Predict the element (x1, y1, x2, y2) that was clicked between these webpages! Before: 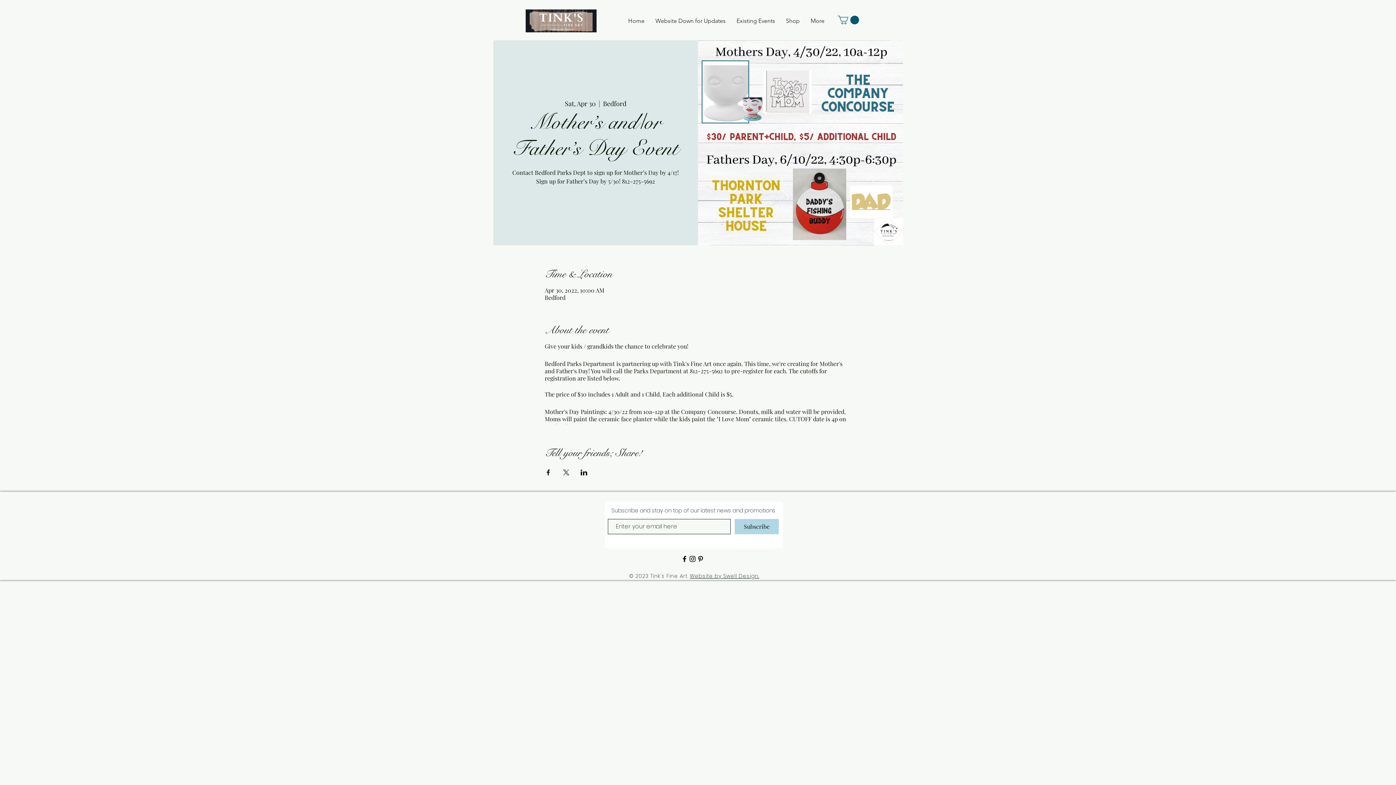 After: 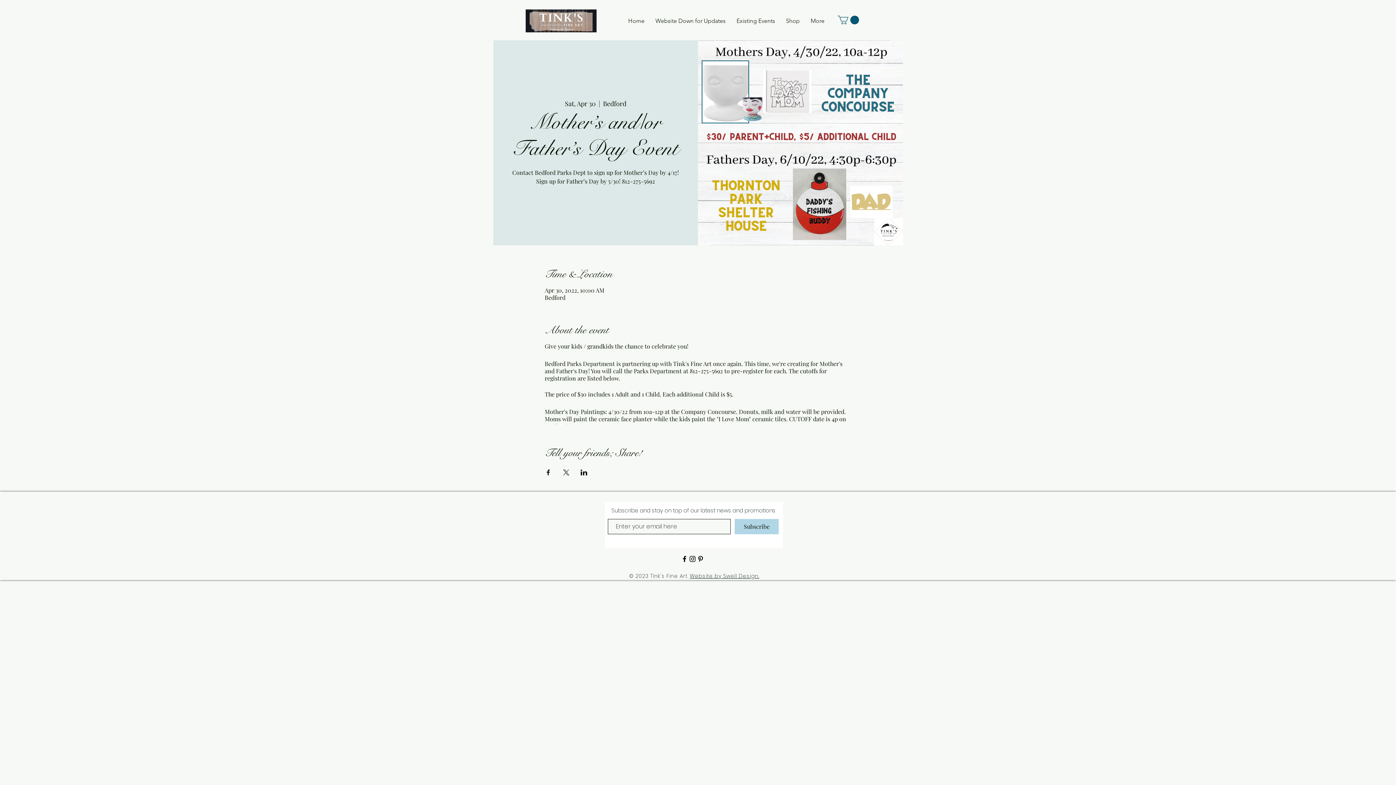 Action: bbox: (696, 555, 704, 563)